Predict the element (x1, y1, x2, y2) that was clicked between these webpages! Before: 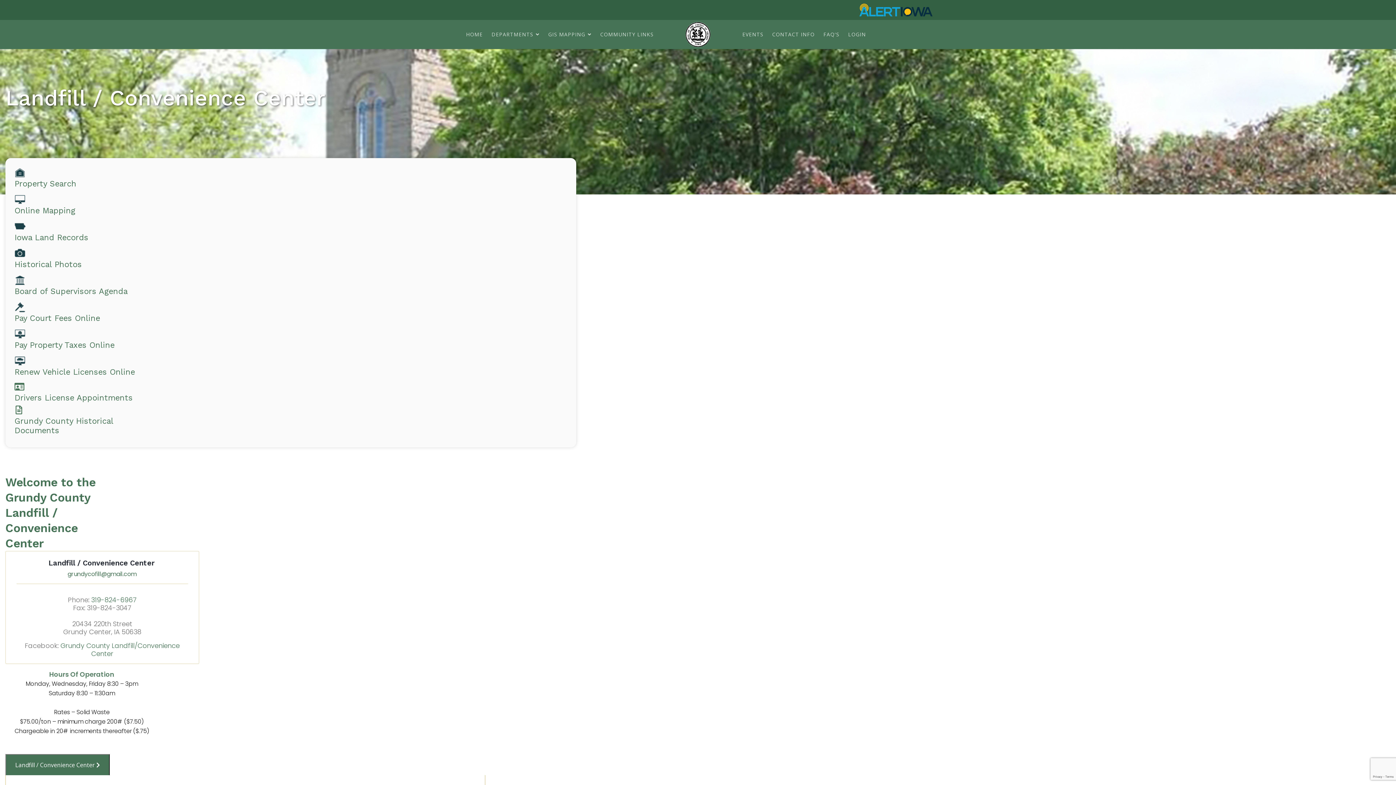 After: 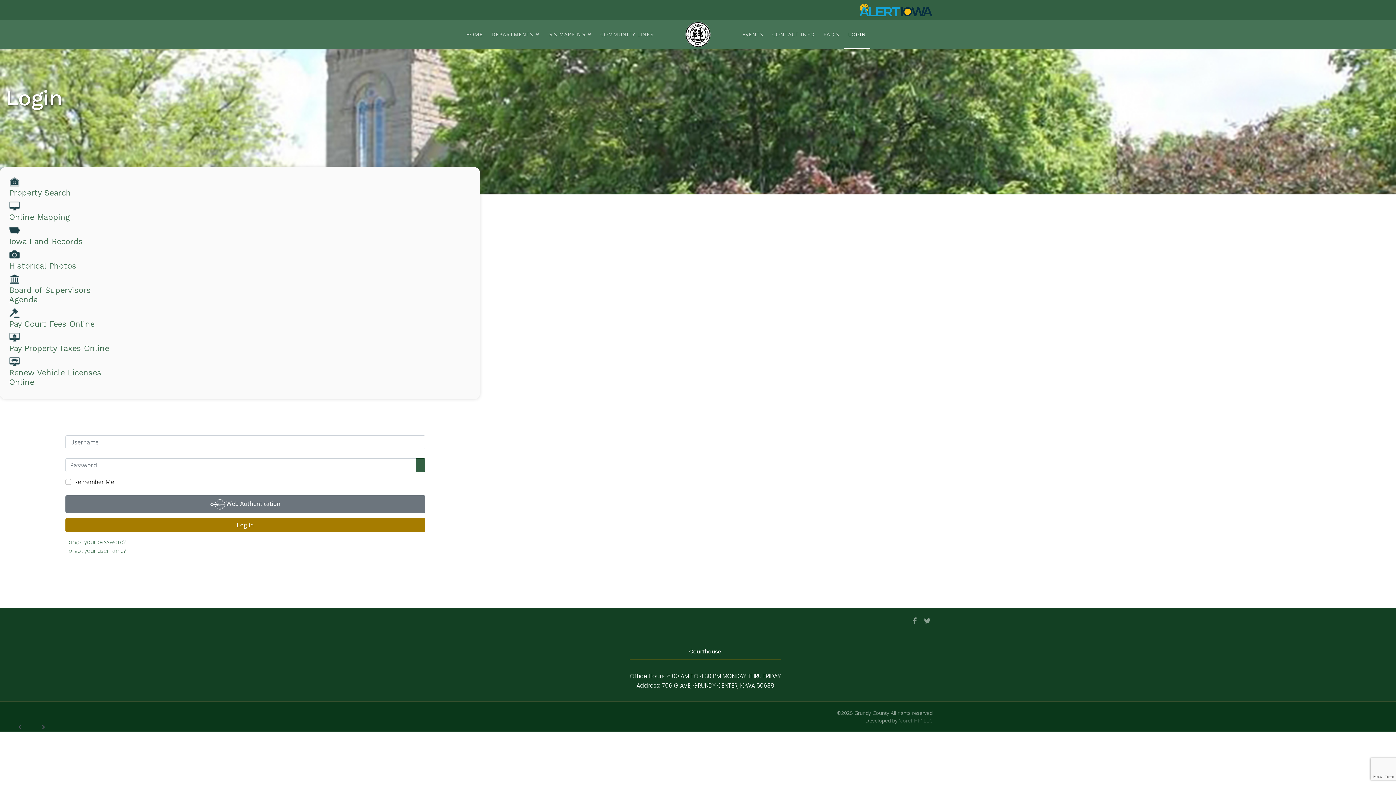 Action: label: LOGIN bbox: (844, 20, 870, 49)